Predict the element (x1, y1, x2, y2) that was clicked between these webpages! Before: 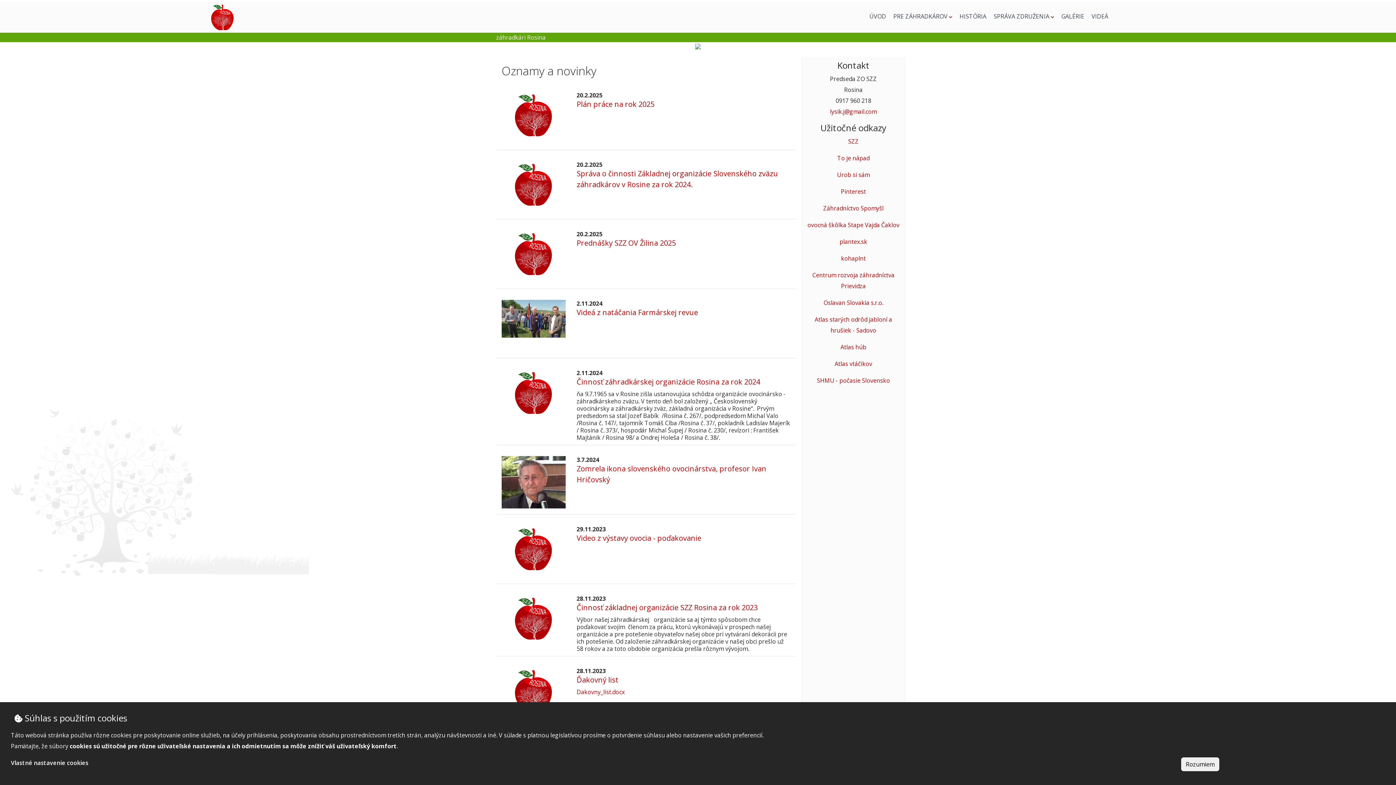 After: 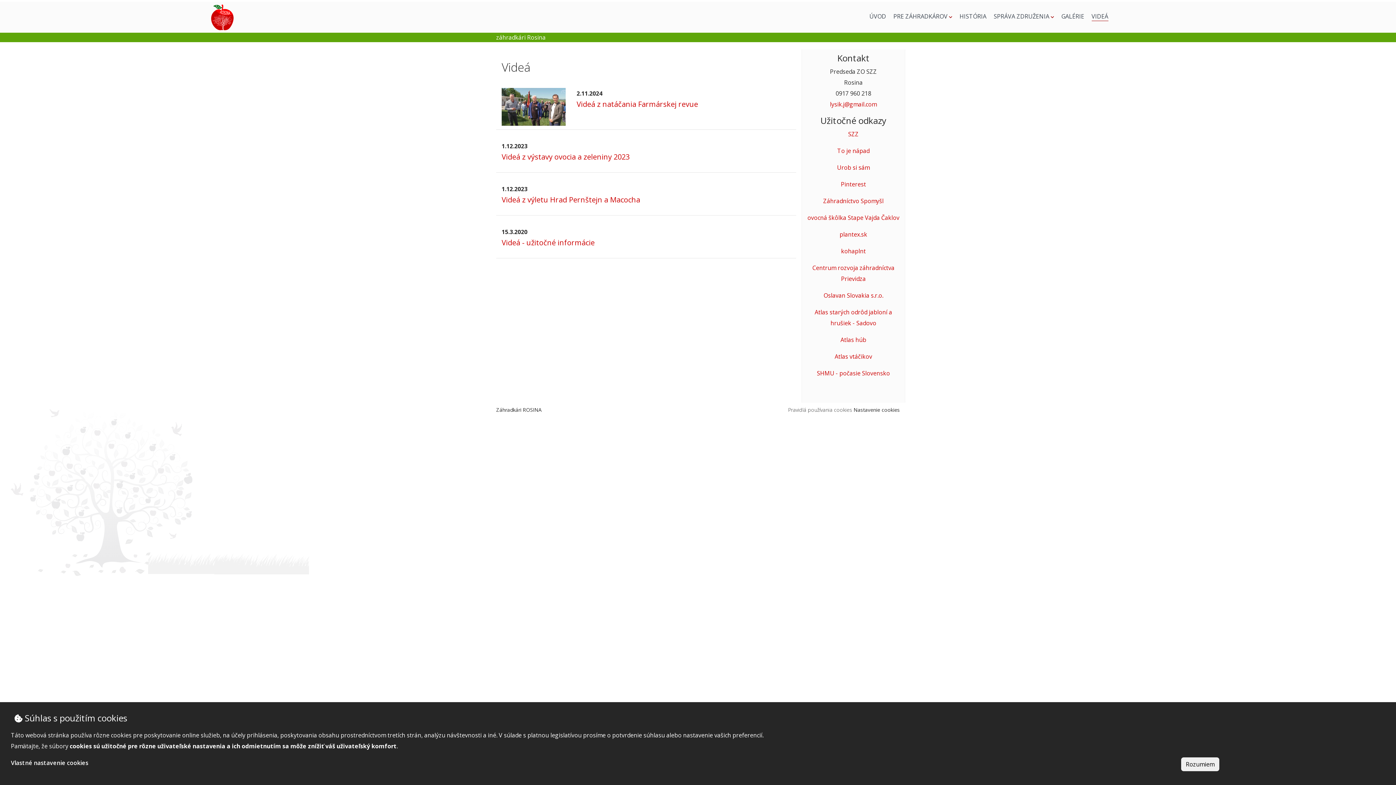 Action: bbox: (1088, 11, 1112, 21) label: VIDEÁ